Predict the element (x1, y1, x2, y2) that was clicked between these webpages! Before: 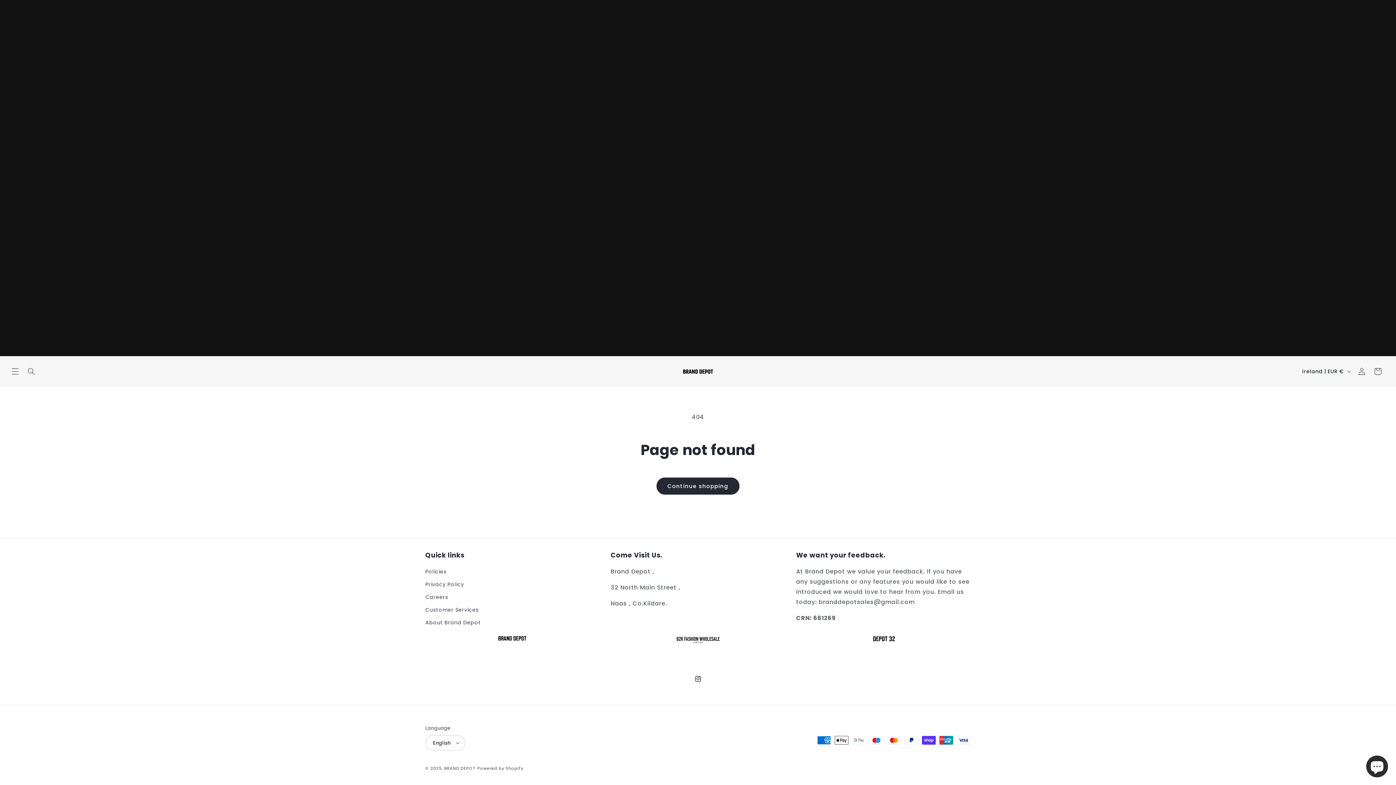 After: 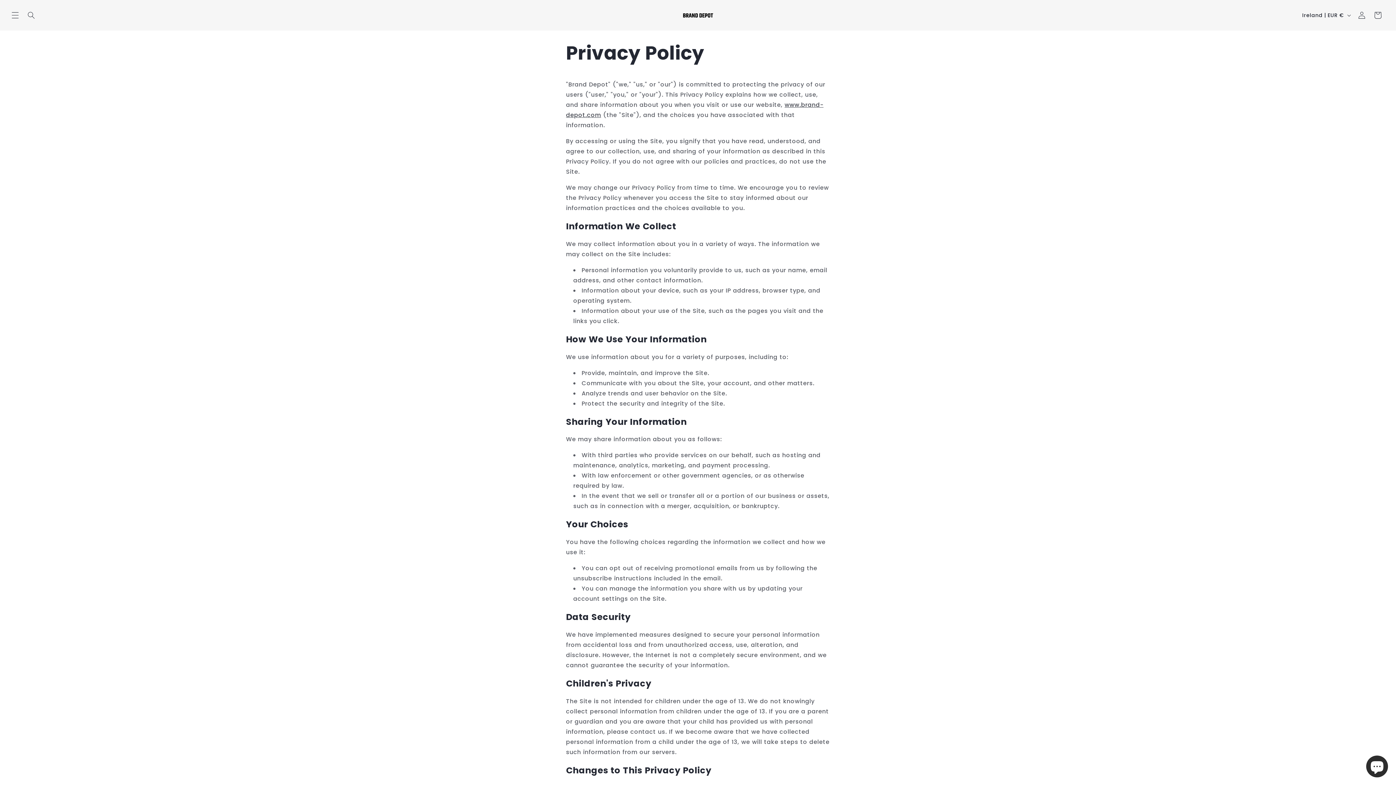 Action: label: Privacy Policy bbox: (425, 578, 464, 591)